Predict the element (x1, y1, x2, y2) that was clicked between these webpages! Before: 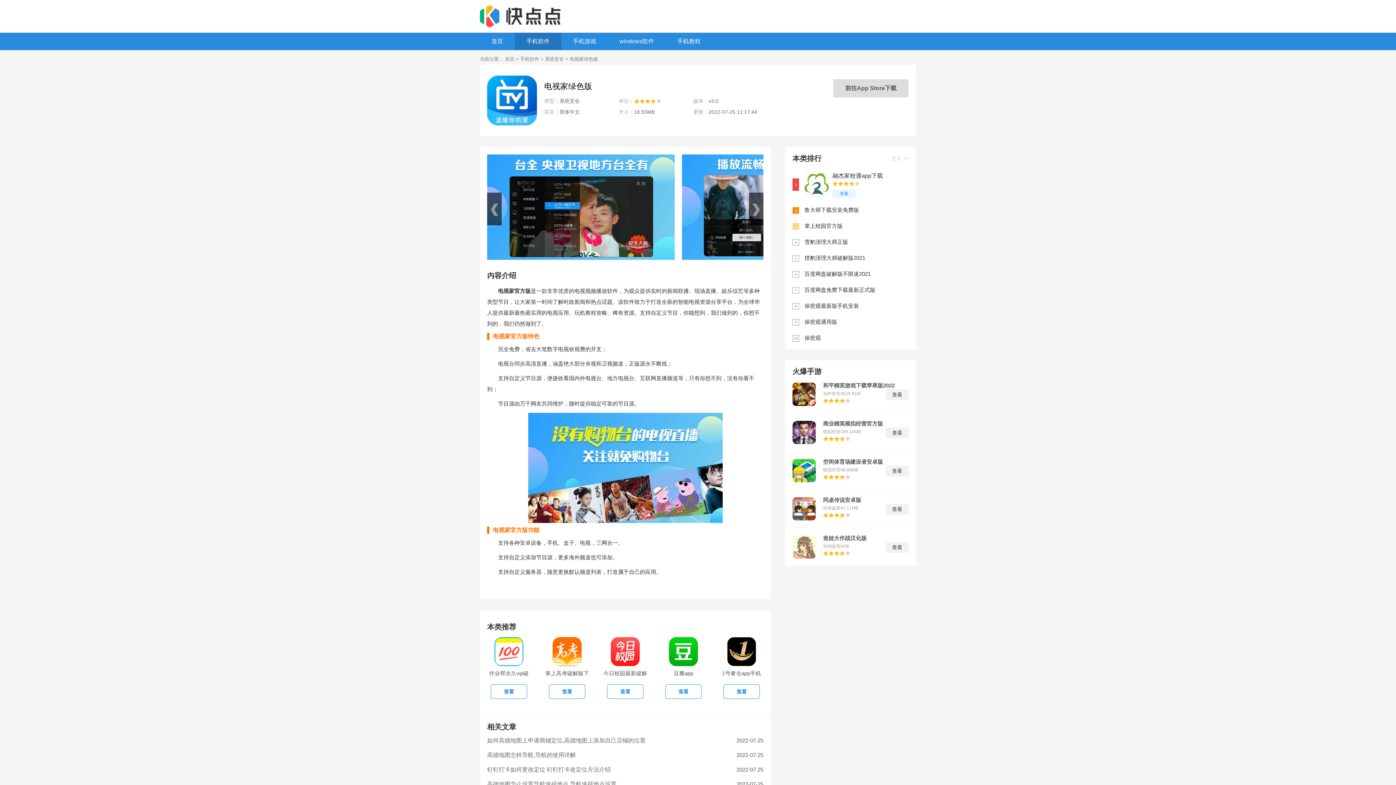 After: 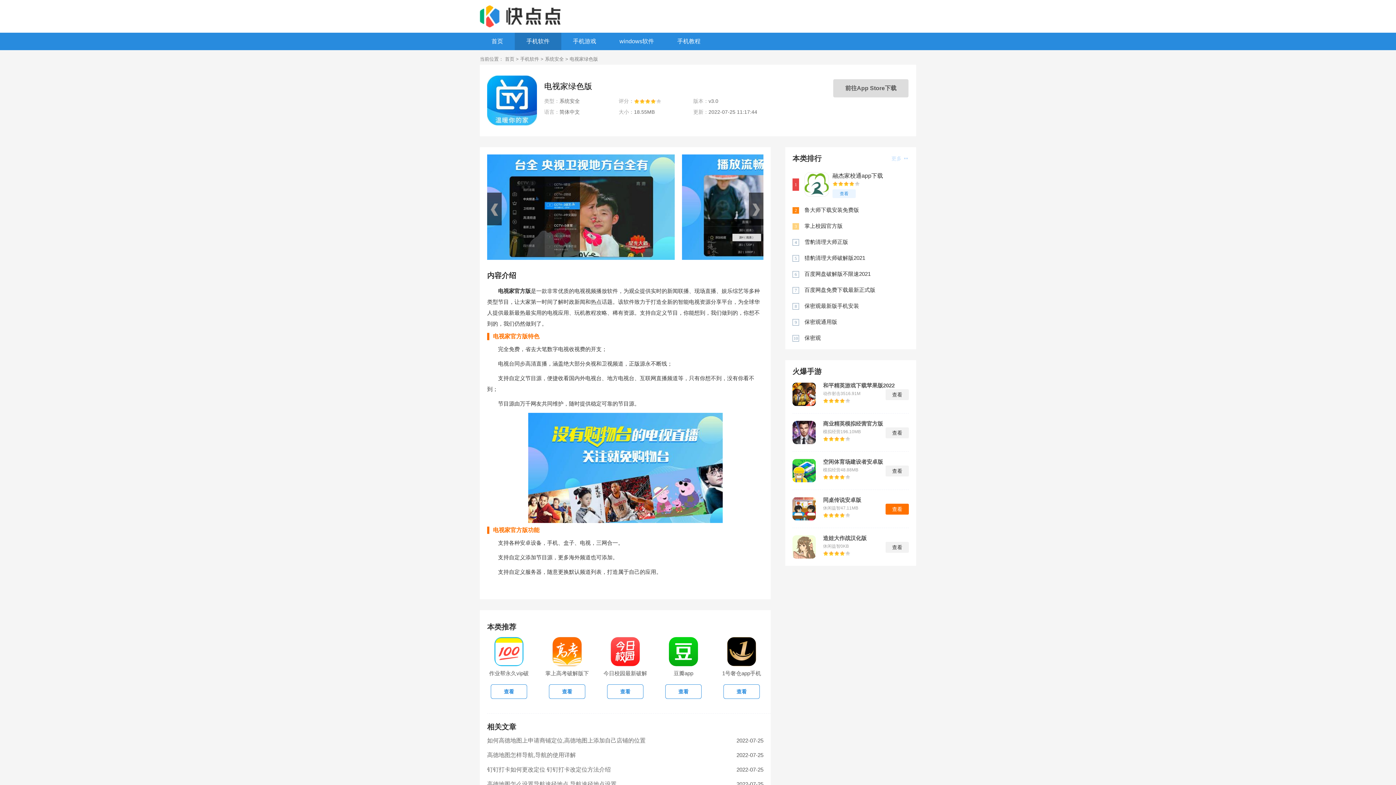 Action: label: 查看 bbox: (885, 504, 909, 514)